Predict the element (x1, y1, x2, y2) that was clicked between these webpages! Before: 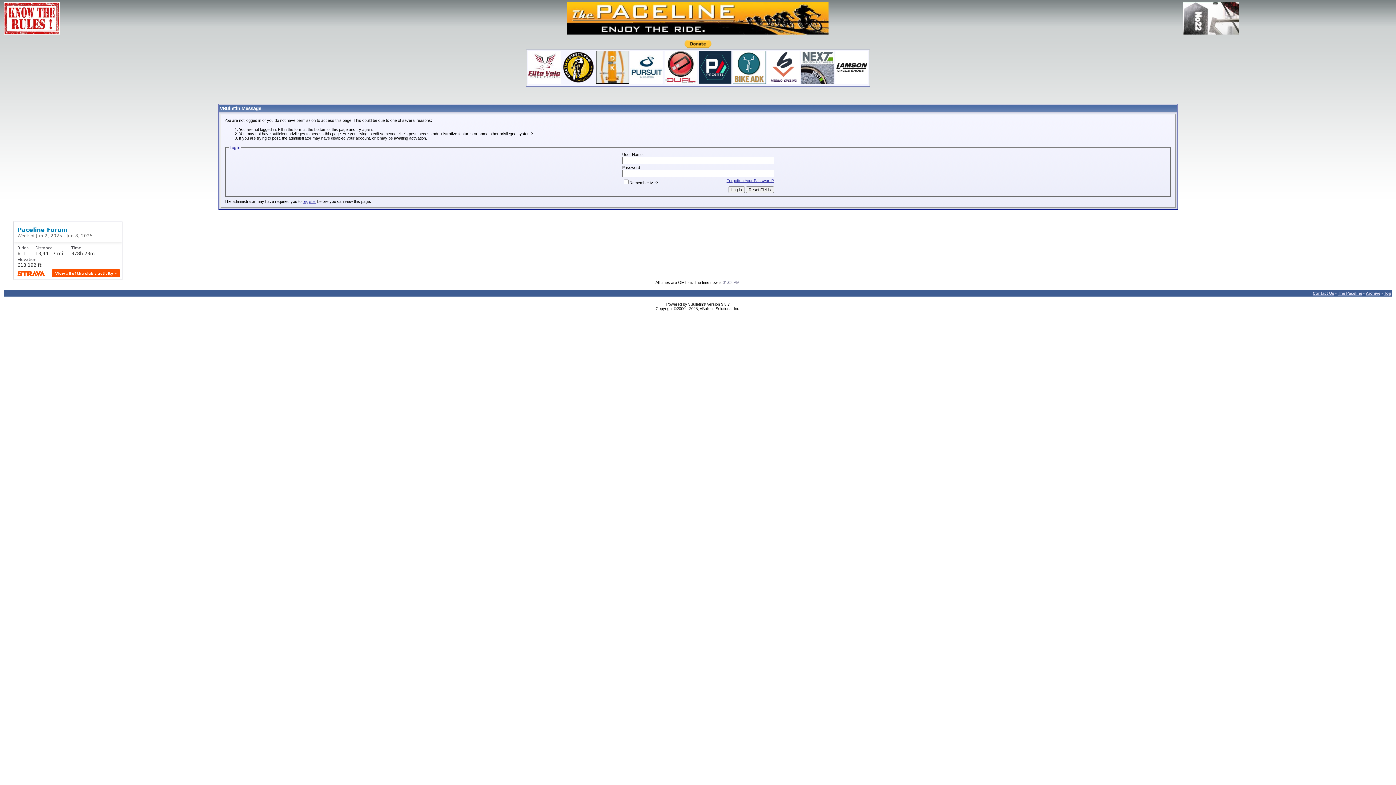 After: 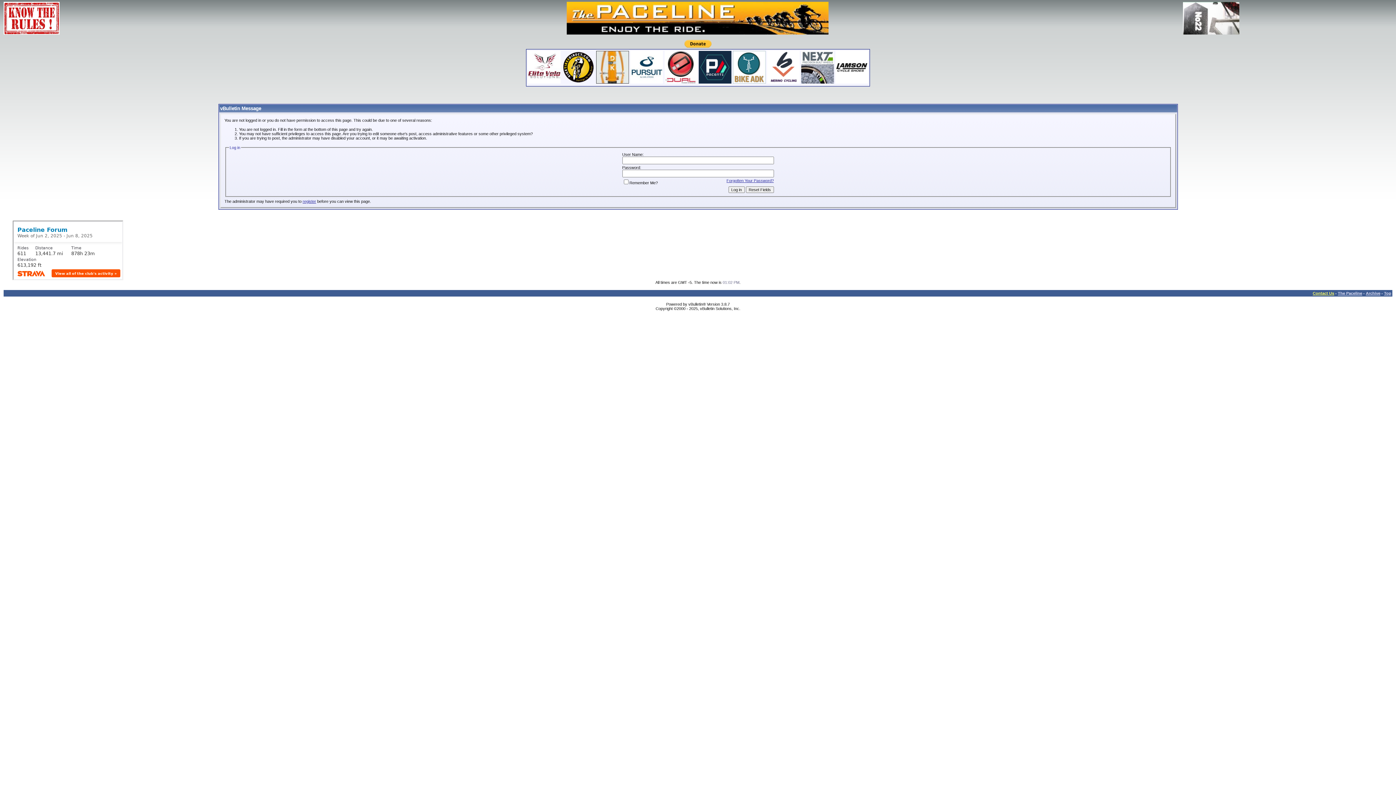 Action: label: Contact Us bbox: (1313, 291, 1334, 295)